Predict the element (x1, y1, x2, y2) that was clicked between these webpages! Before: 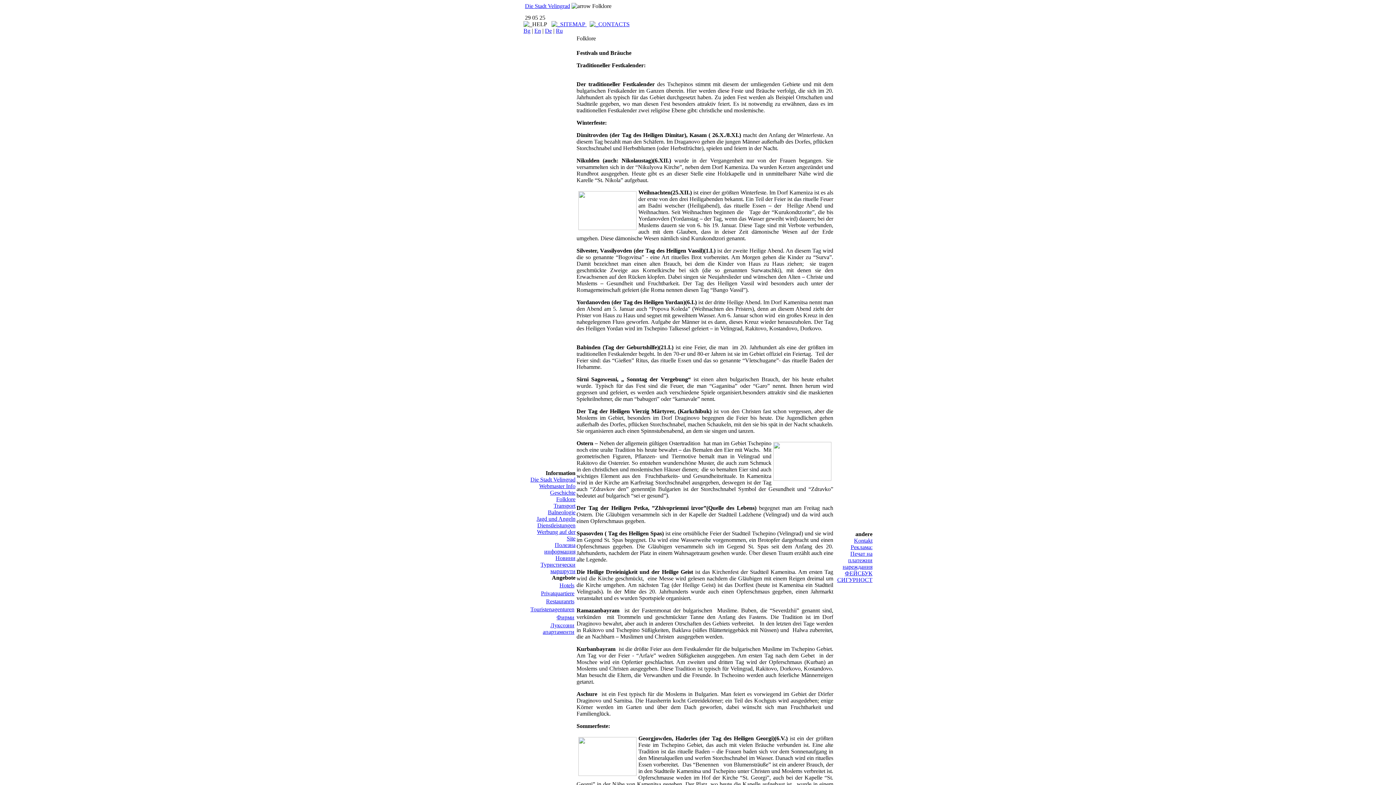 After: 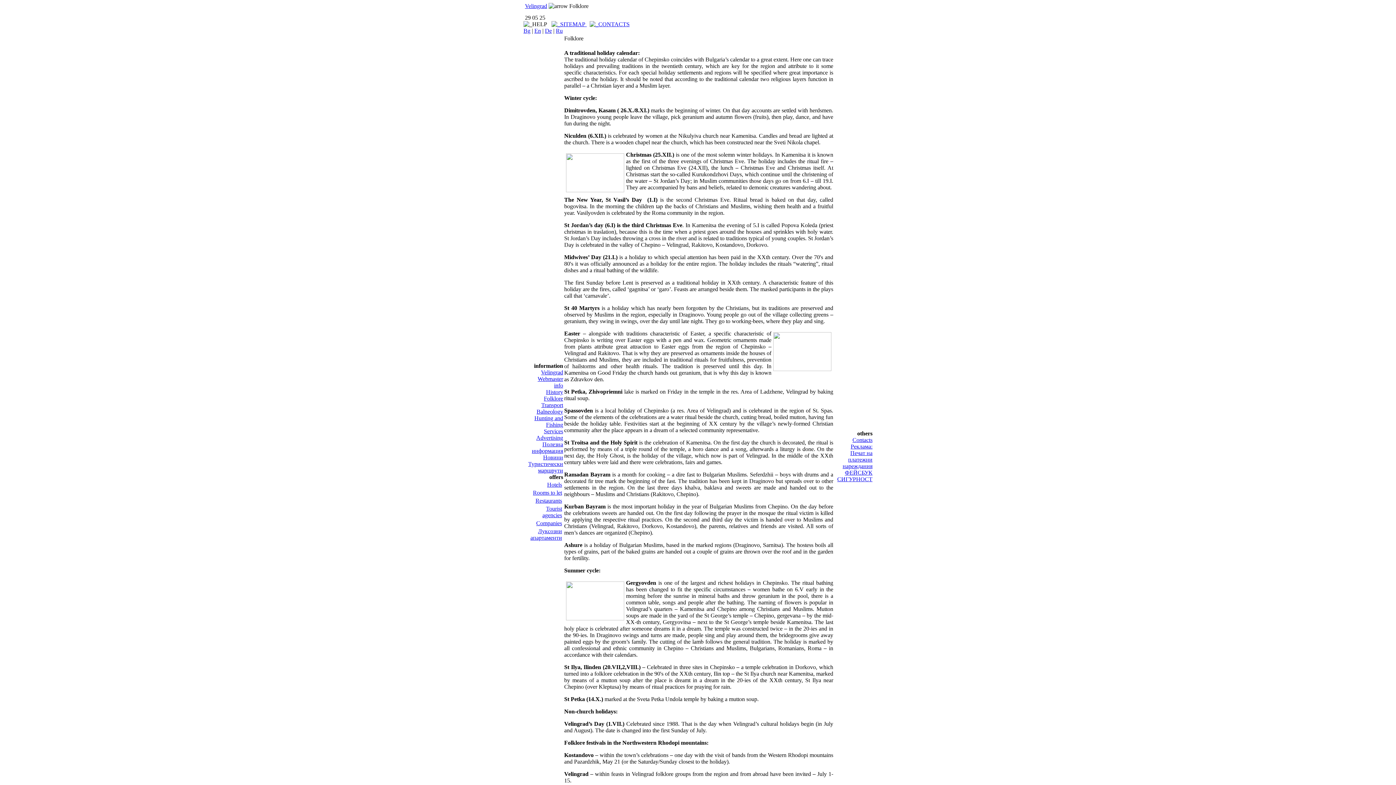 Action: label: En bbox: (534, 27, 541, 33)